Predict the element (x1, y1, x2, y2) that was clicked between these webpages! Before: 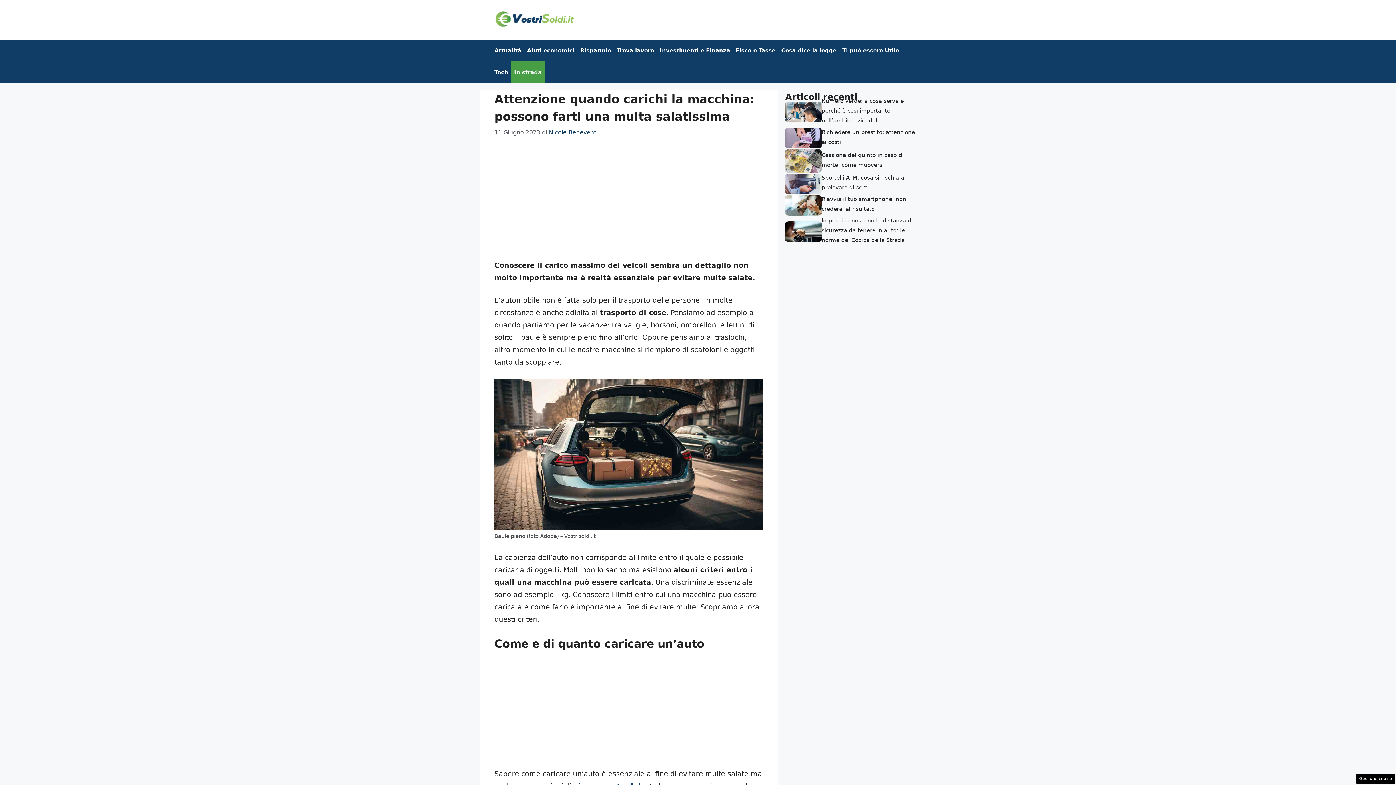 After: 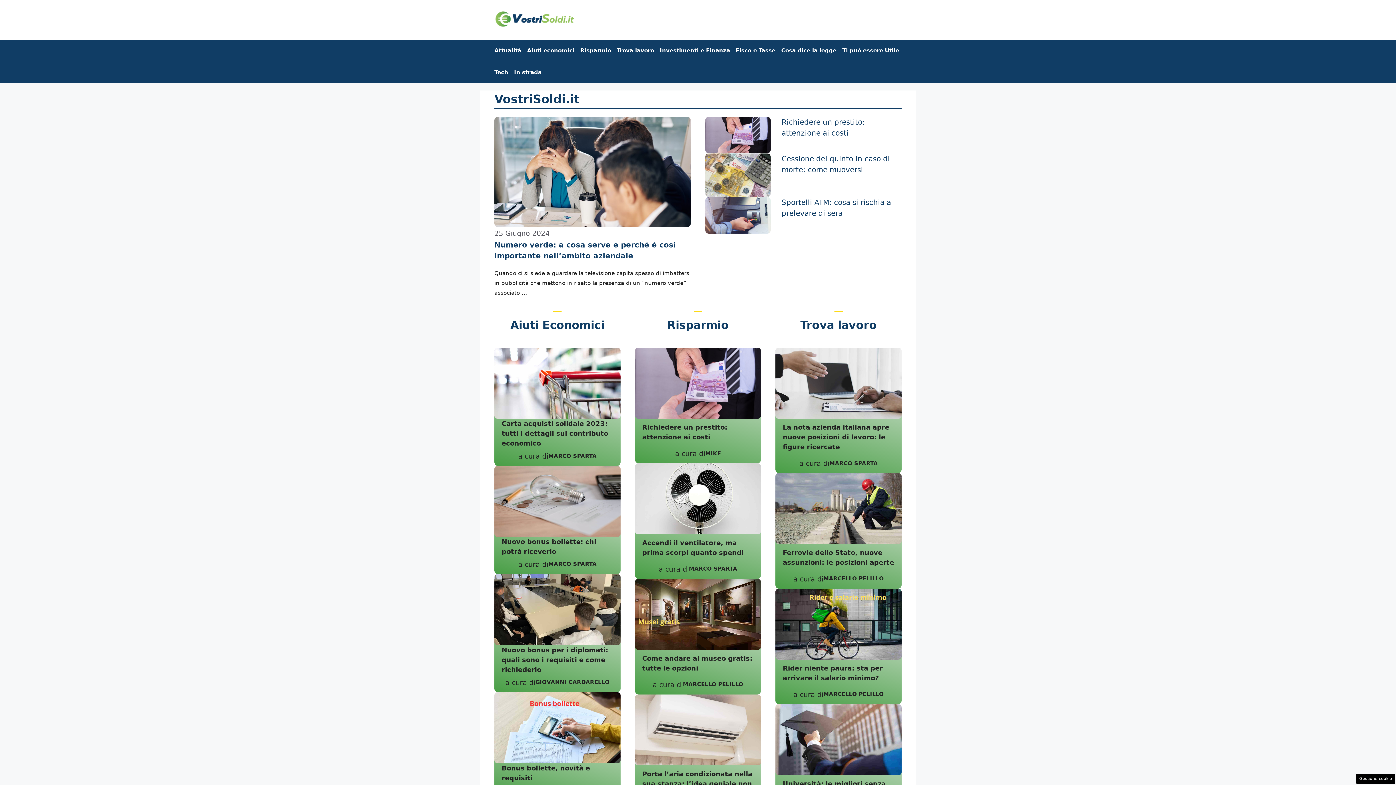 Action: bbox: (494, 14, 574, 22)